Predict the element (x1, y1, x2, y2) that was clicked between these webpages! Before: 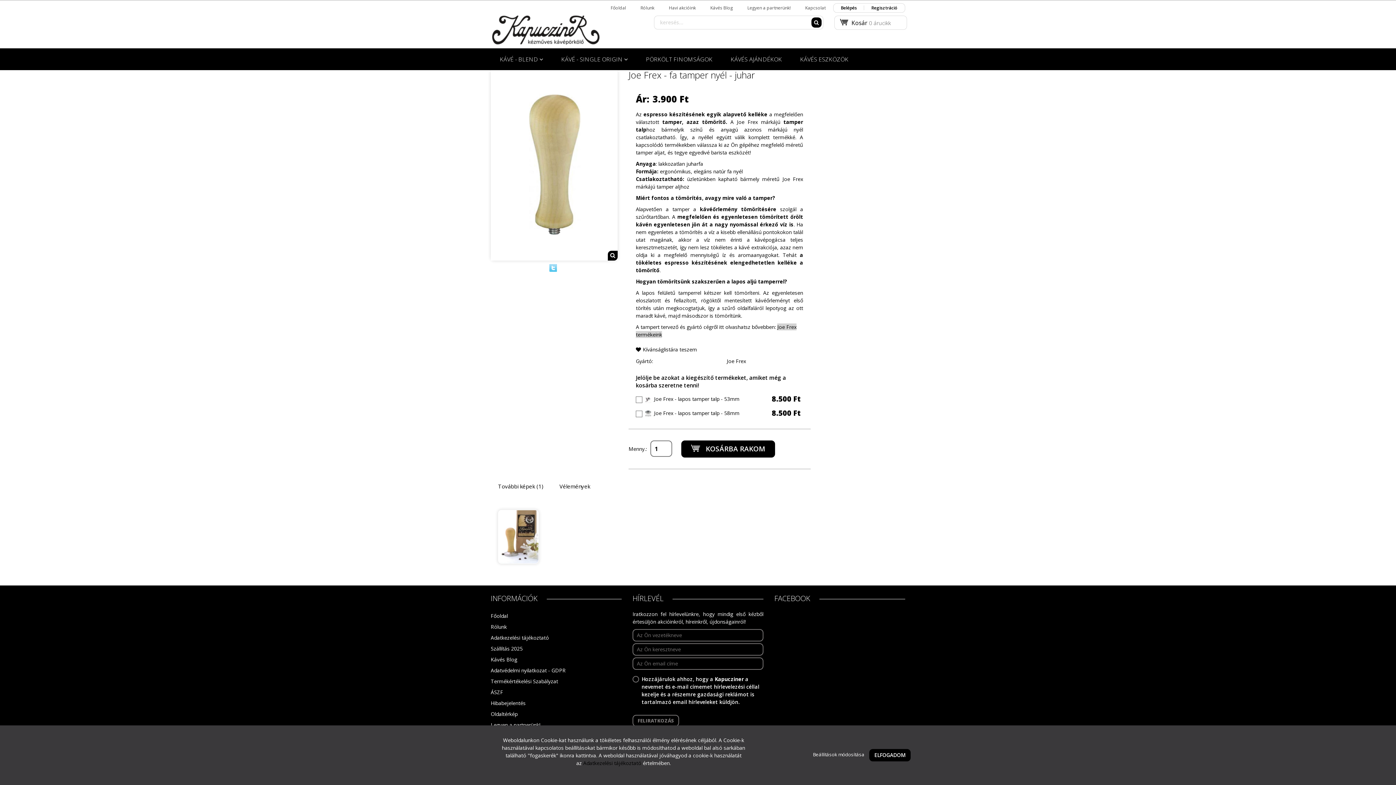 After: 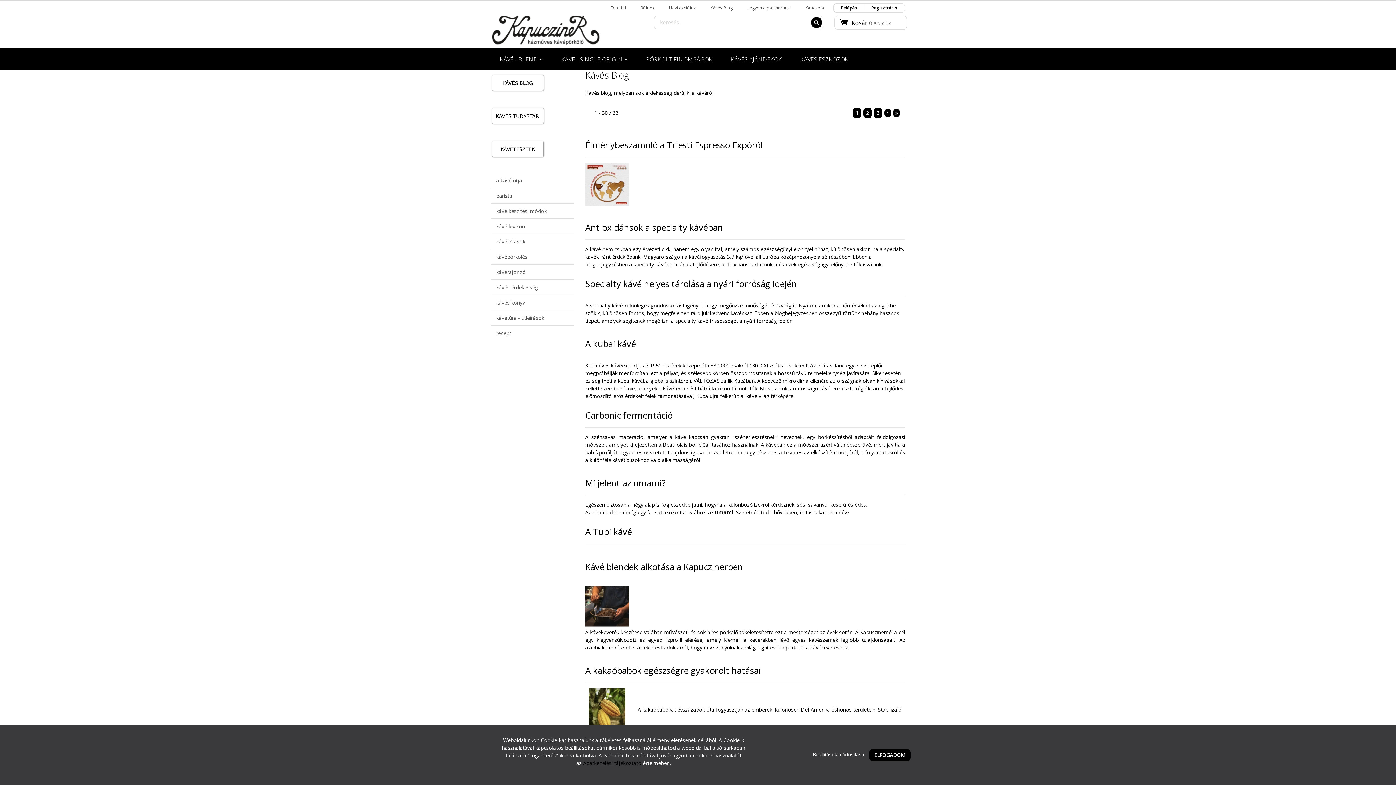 Action: bbox: (703, 3, 740, 12) label: Kávés Blog